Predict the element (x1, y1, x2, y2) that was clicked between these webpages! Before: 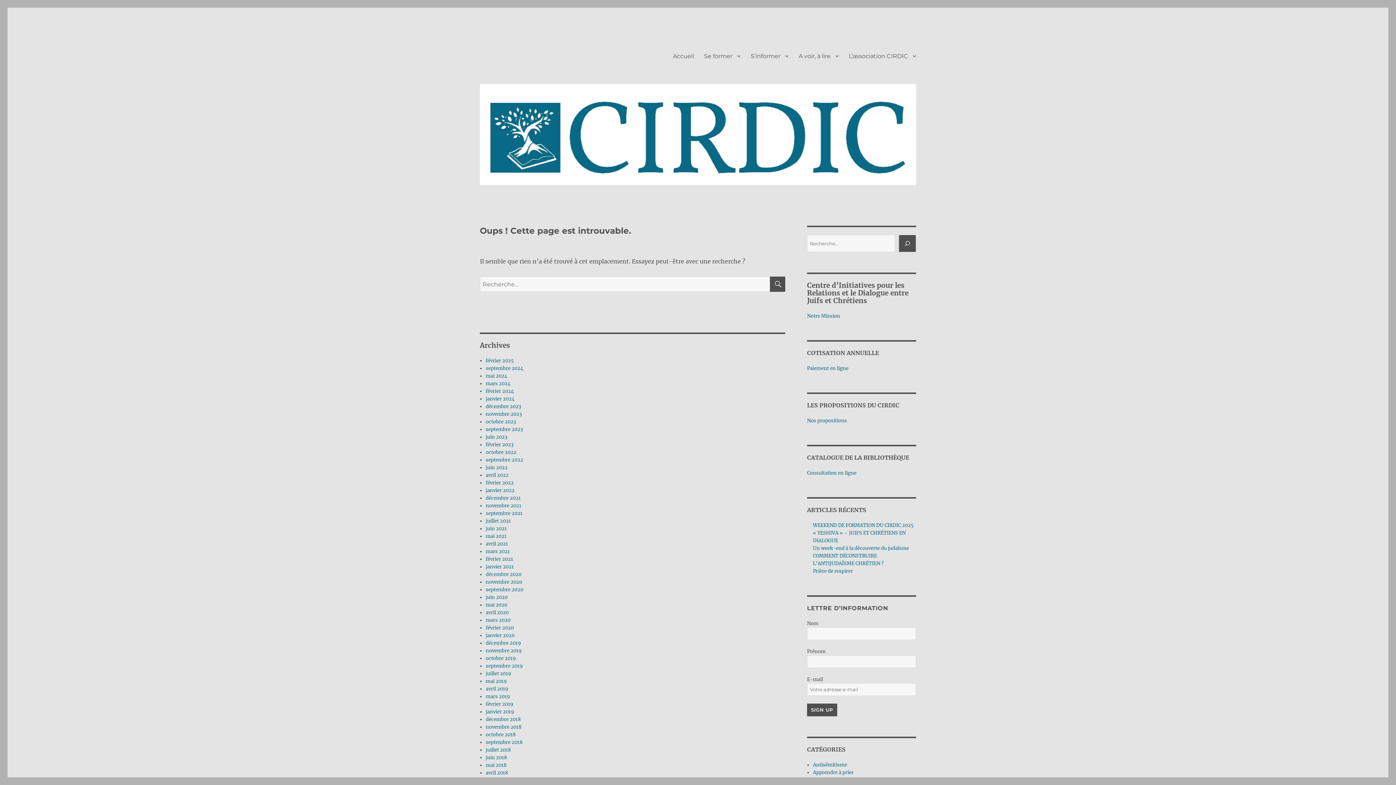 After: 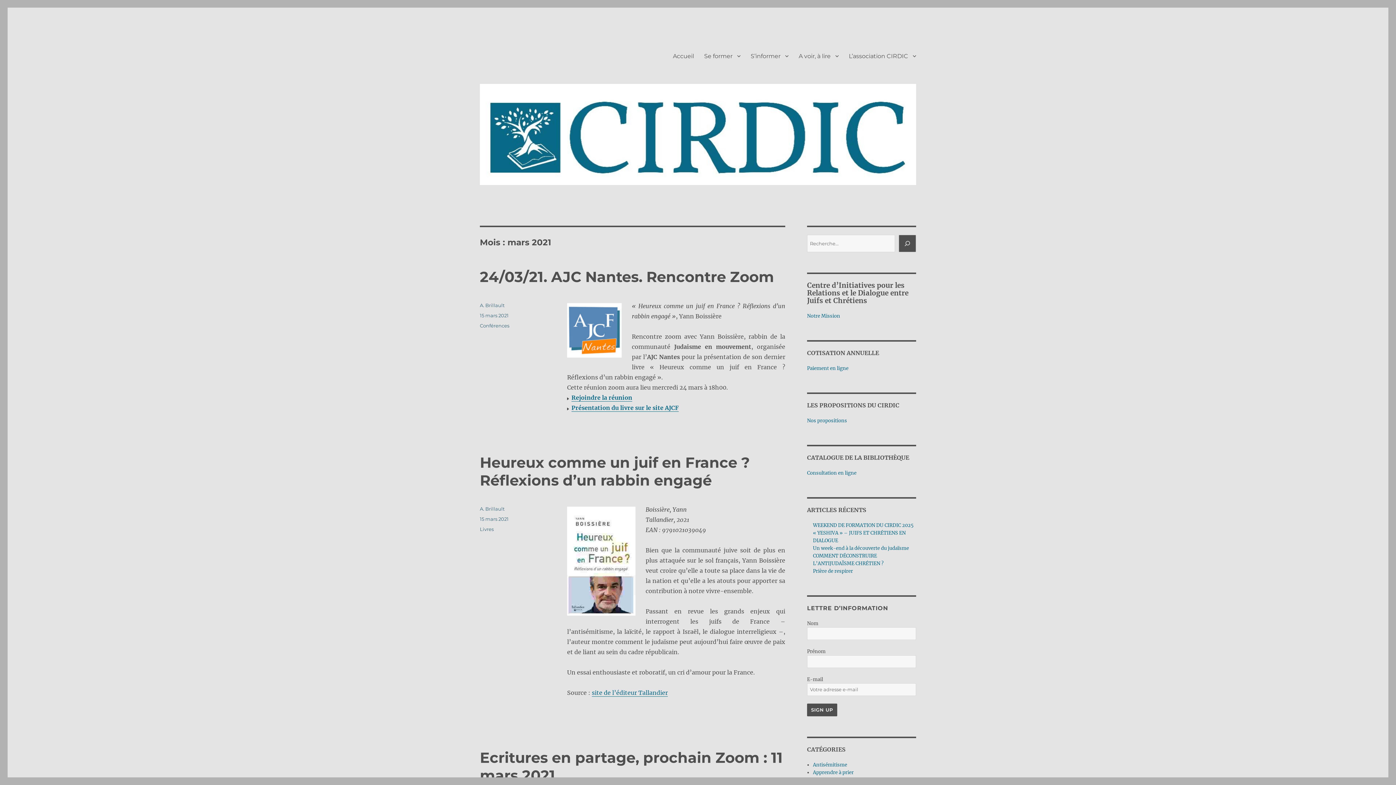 Action: label: mars 2021 bbox: (485, 548, 509, 554)